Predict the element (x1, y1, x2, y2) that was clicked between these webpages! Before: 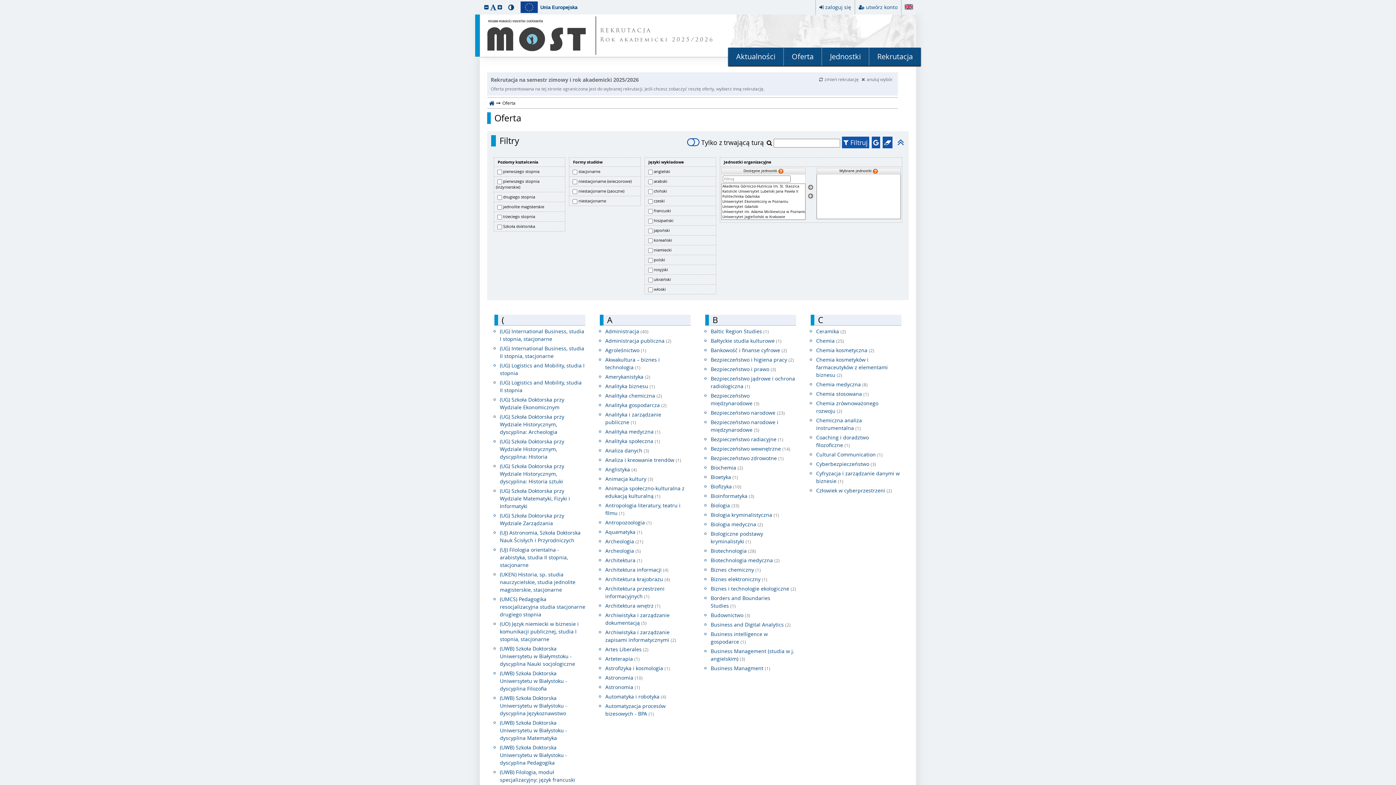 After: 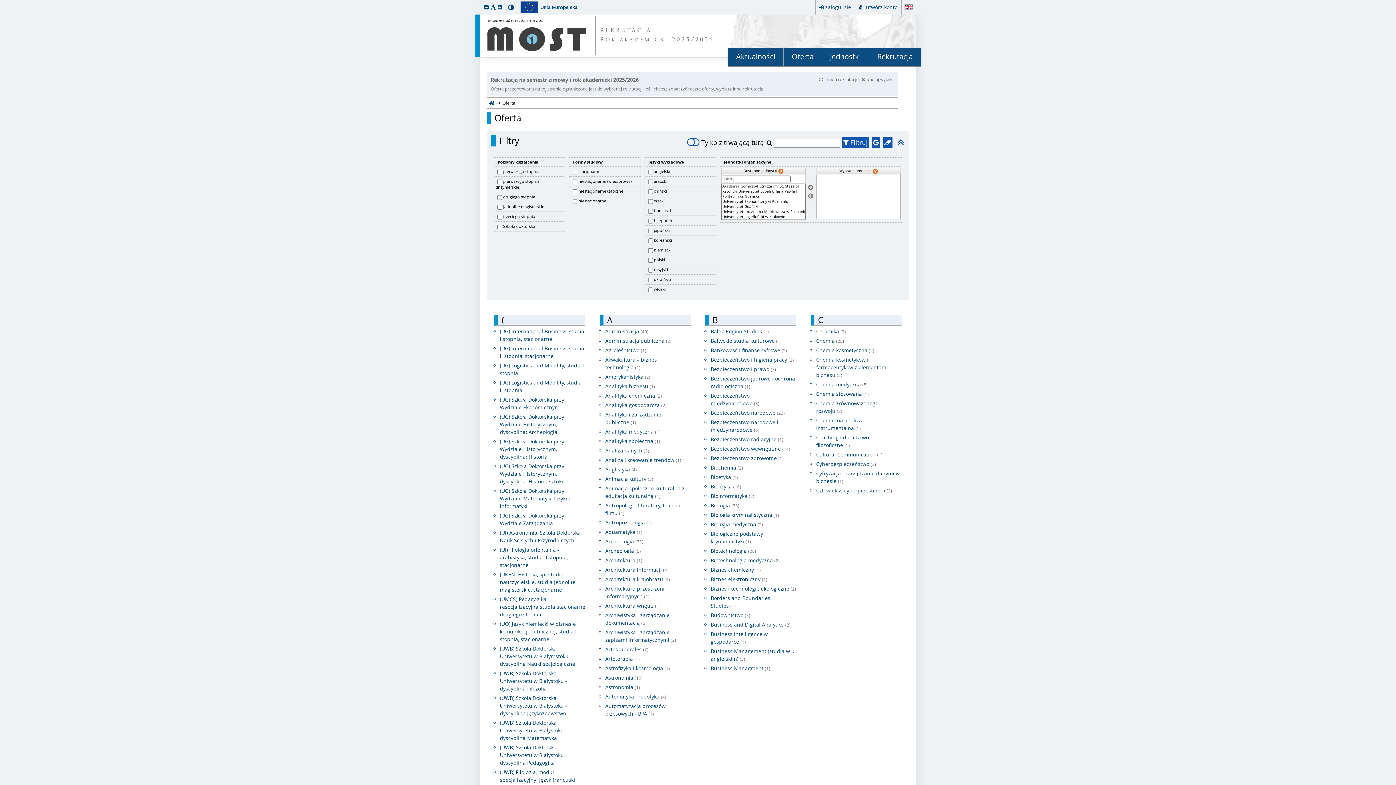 Action: label: Wybierz jednostki bbox: (808, 185, 813, 190)